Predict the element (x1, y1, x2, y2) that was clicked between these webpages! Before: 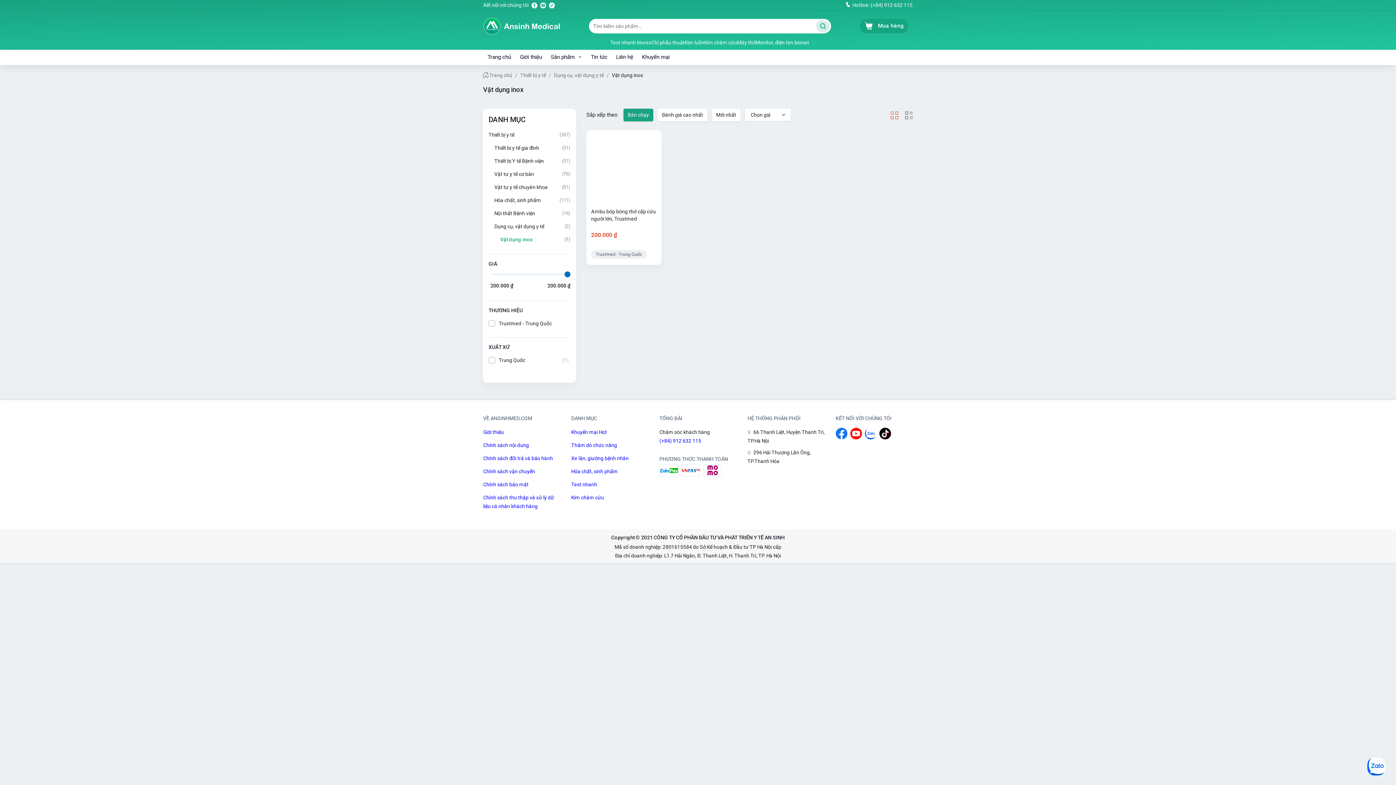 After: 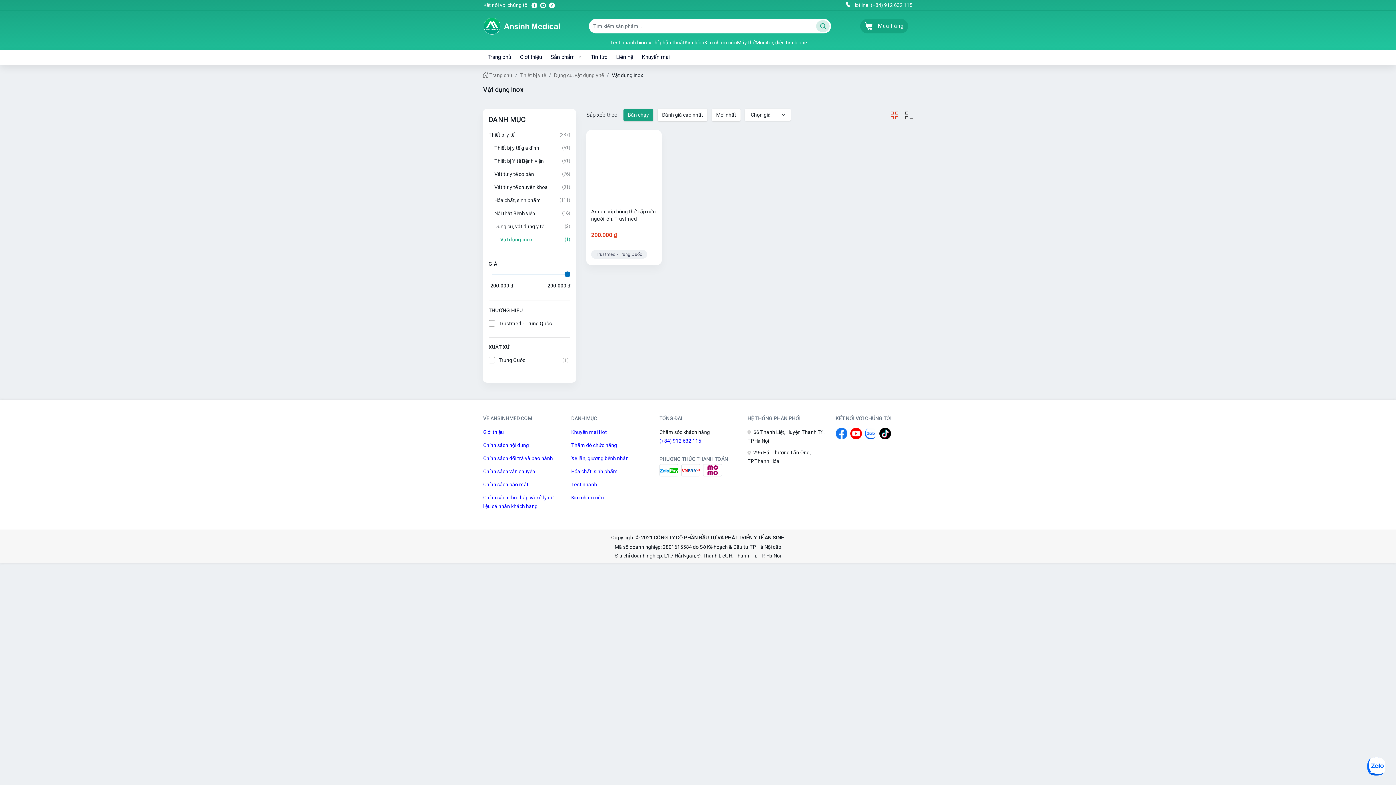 Action: bbox: (681, 467, 699, 472)